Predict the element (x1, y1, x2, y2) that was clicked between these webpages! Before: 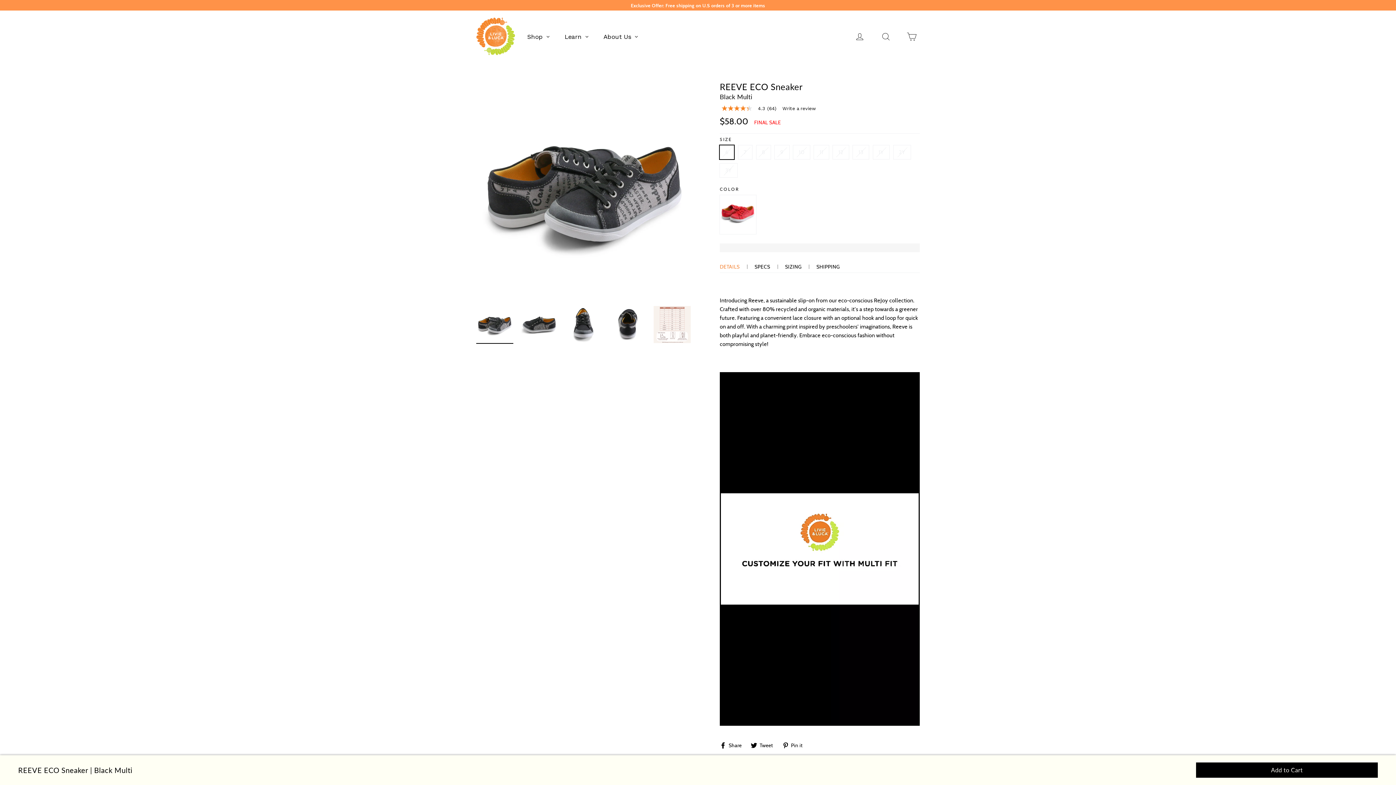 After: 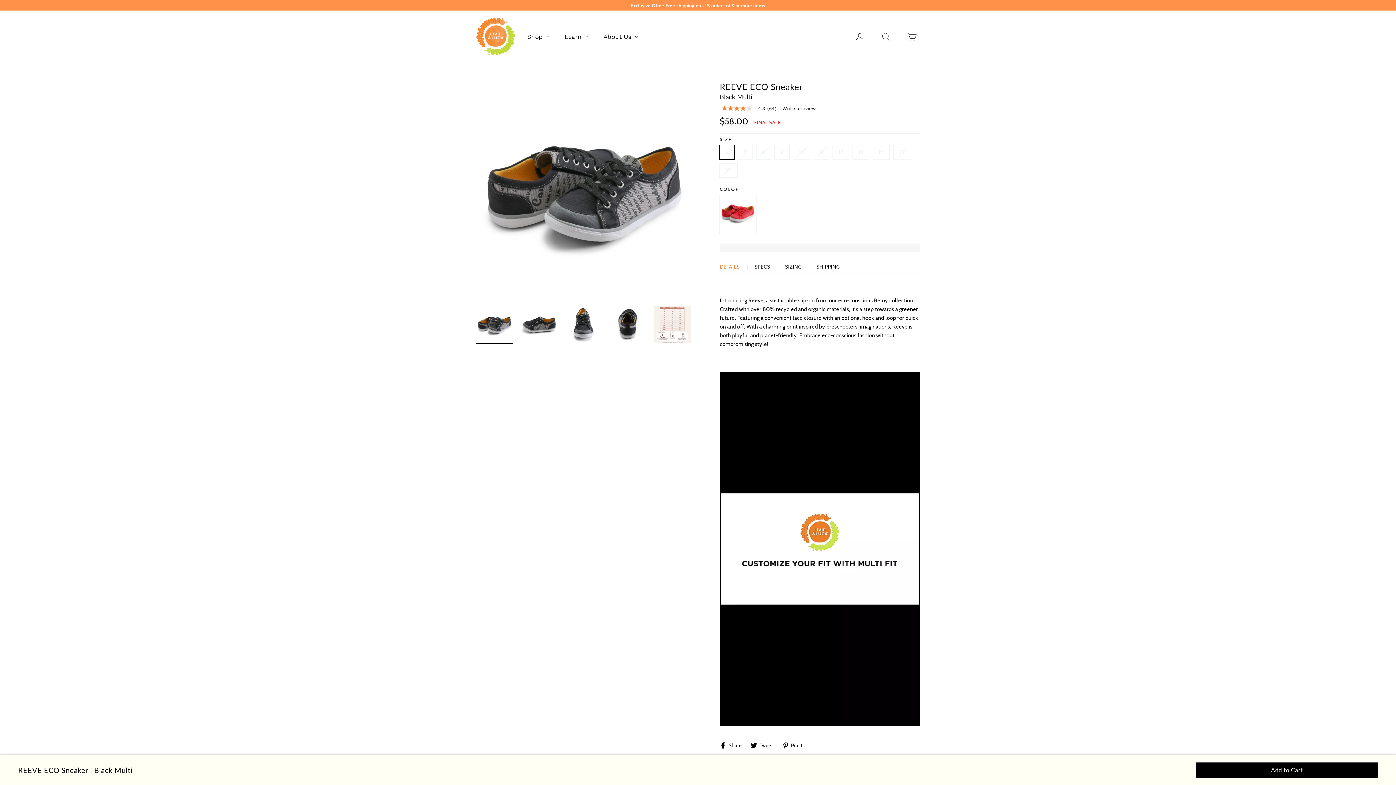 Action: bbox: (720, 741, 747, 748) label:  Share
Share on Facebook